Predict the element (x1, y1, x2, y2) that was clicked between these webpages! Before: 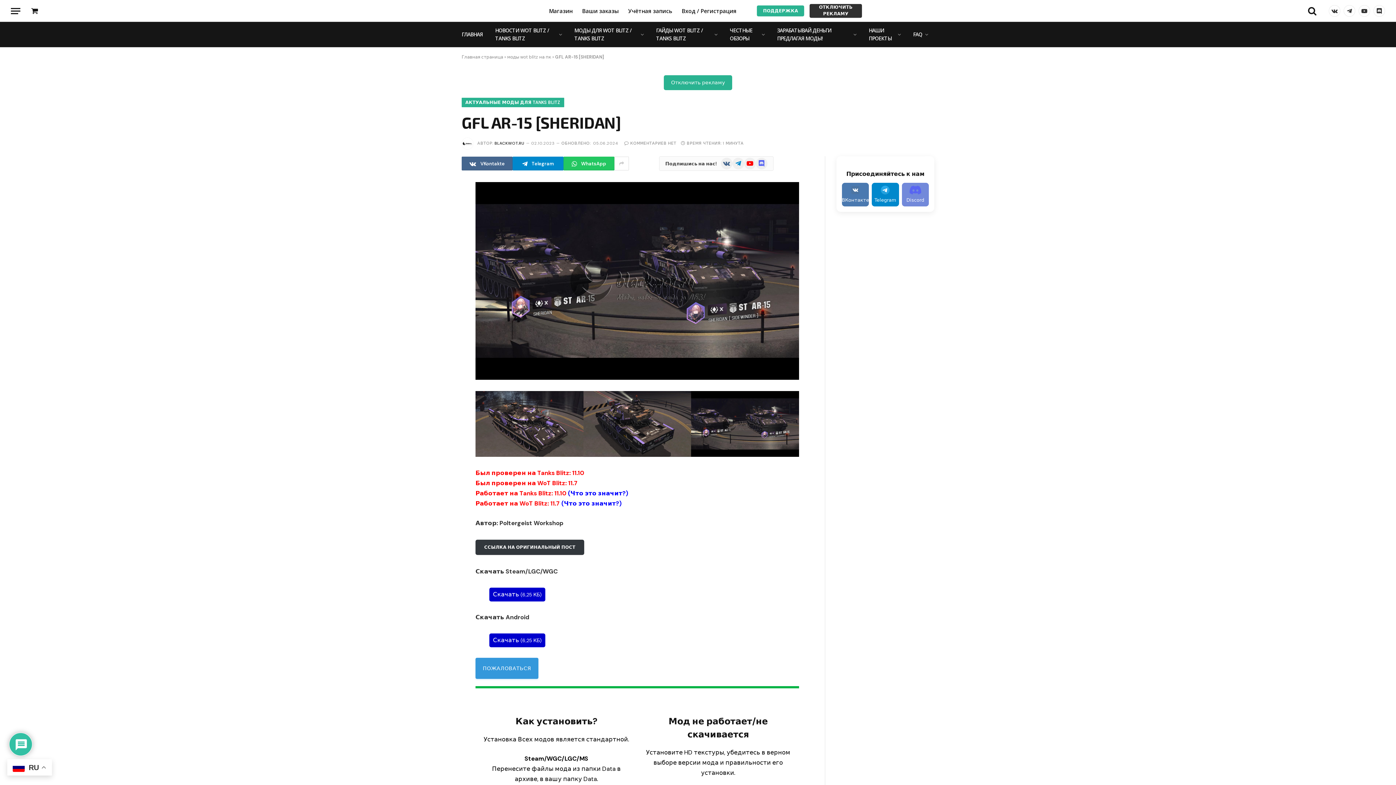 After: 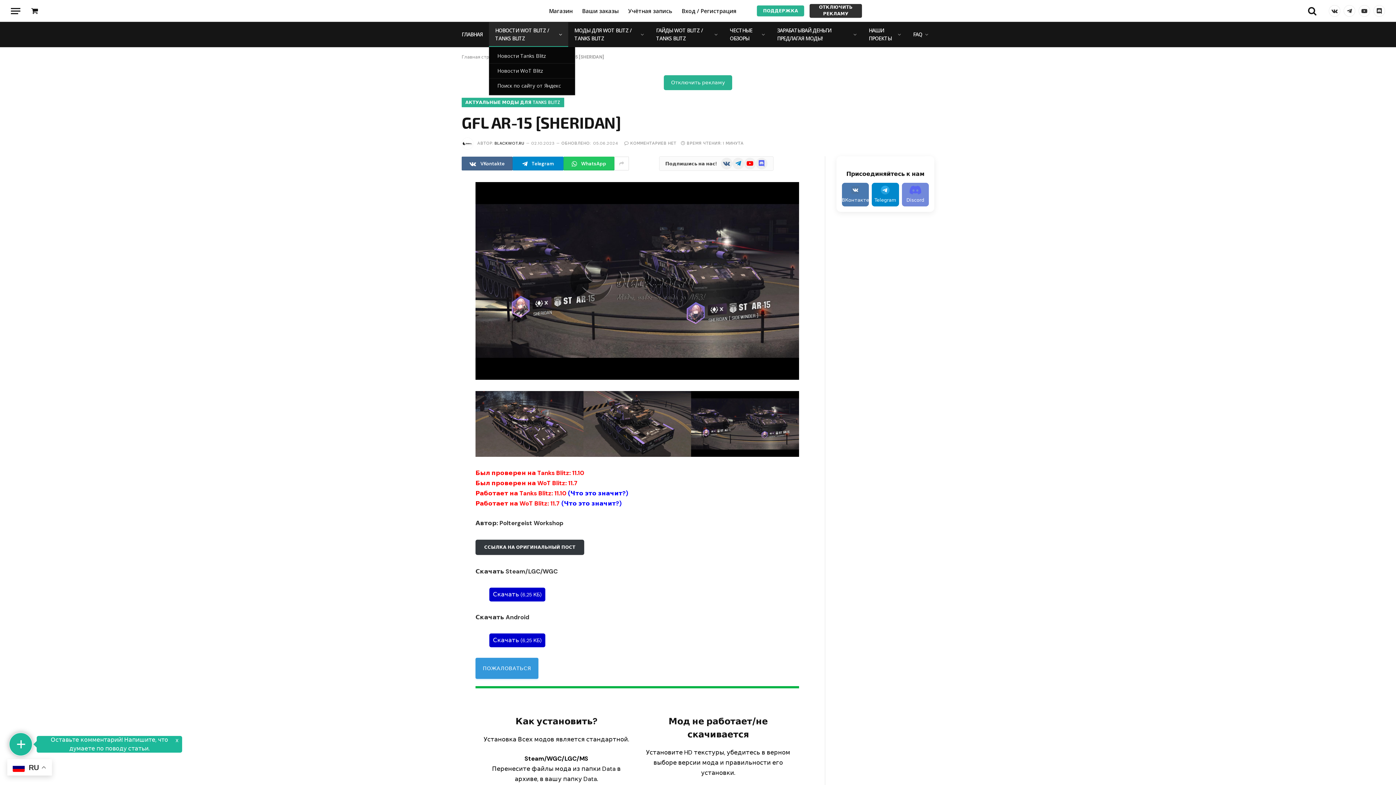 Action: bbox: (489, 22, 568, 46) label: НОВОСТИ WOT BLITZ / TANKS BLITZ